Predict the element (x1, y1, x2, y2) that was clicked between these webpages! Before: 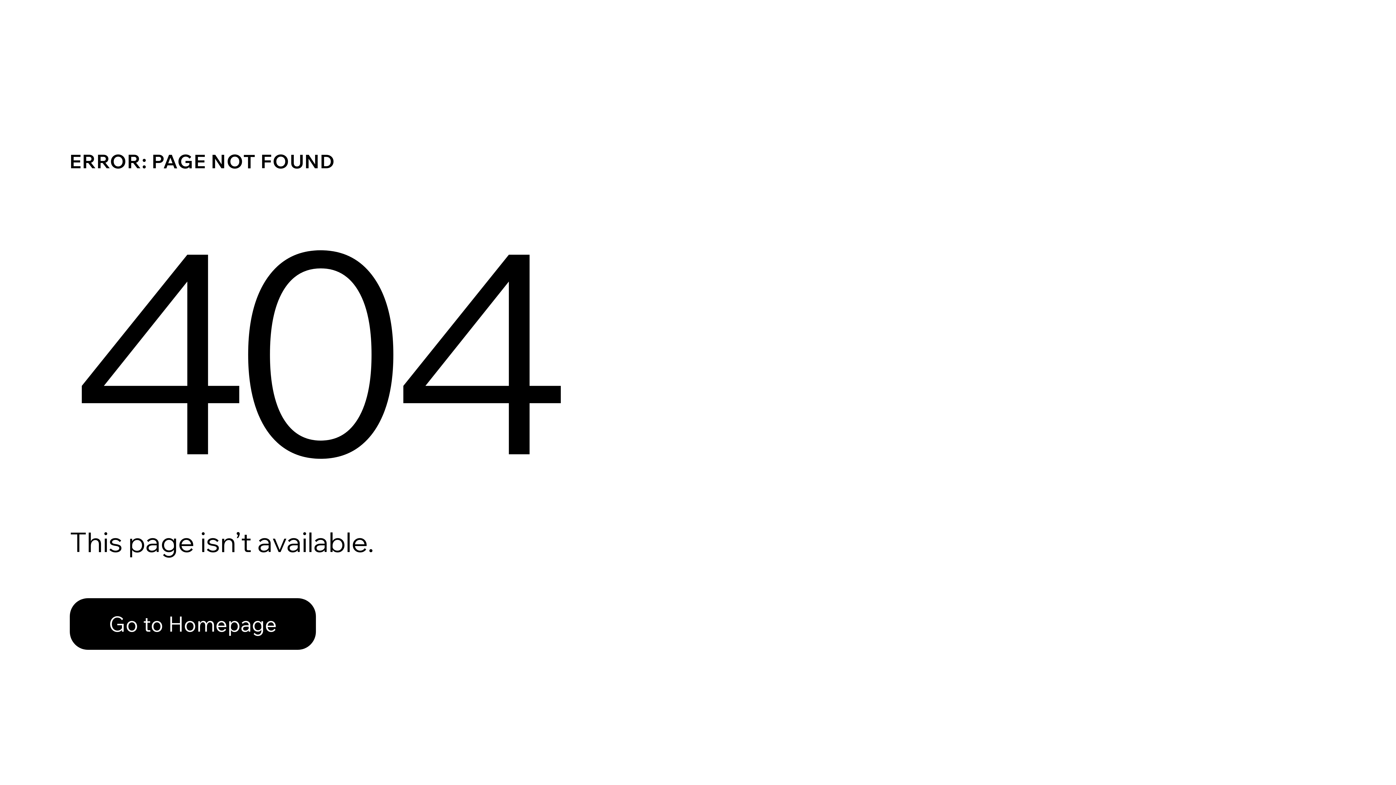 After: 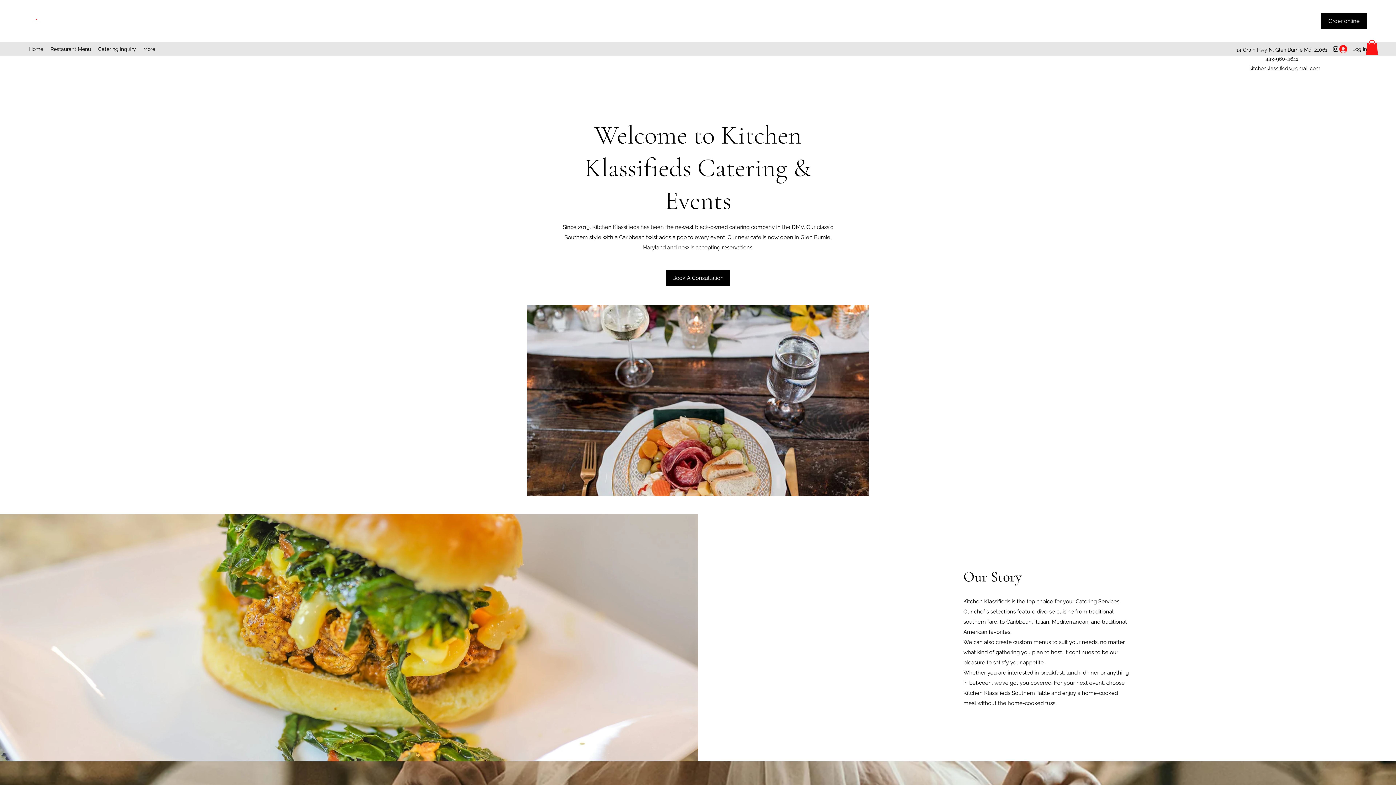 Action: bbox: (69, 598, 316, 650) label: Go to Homepage